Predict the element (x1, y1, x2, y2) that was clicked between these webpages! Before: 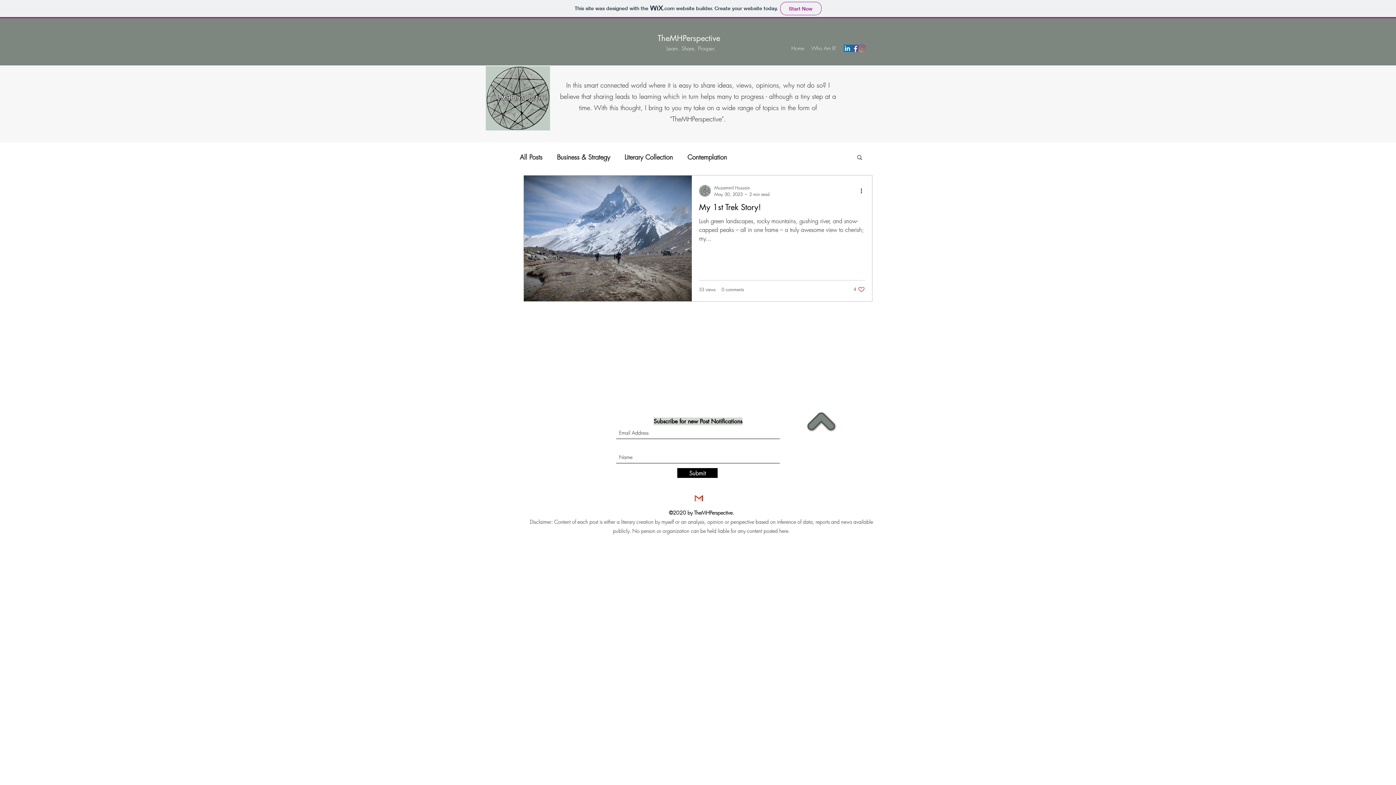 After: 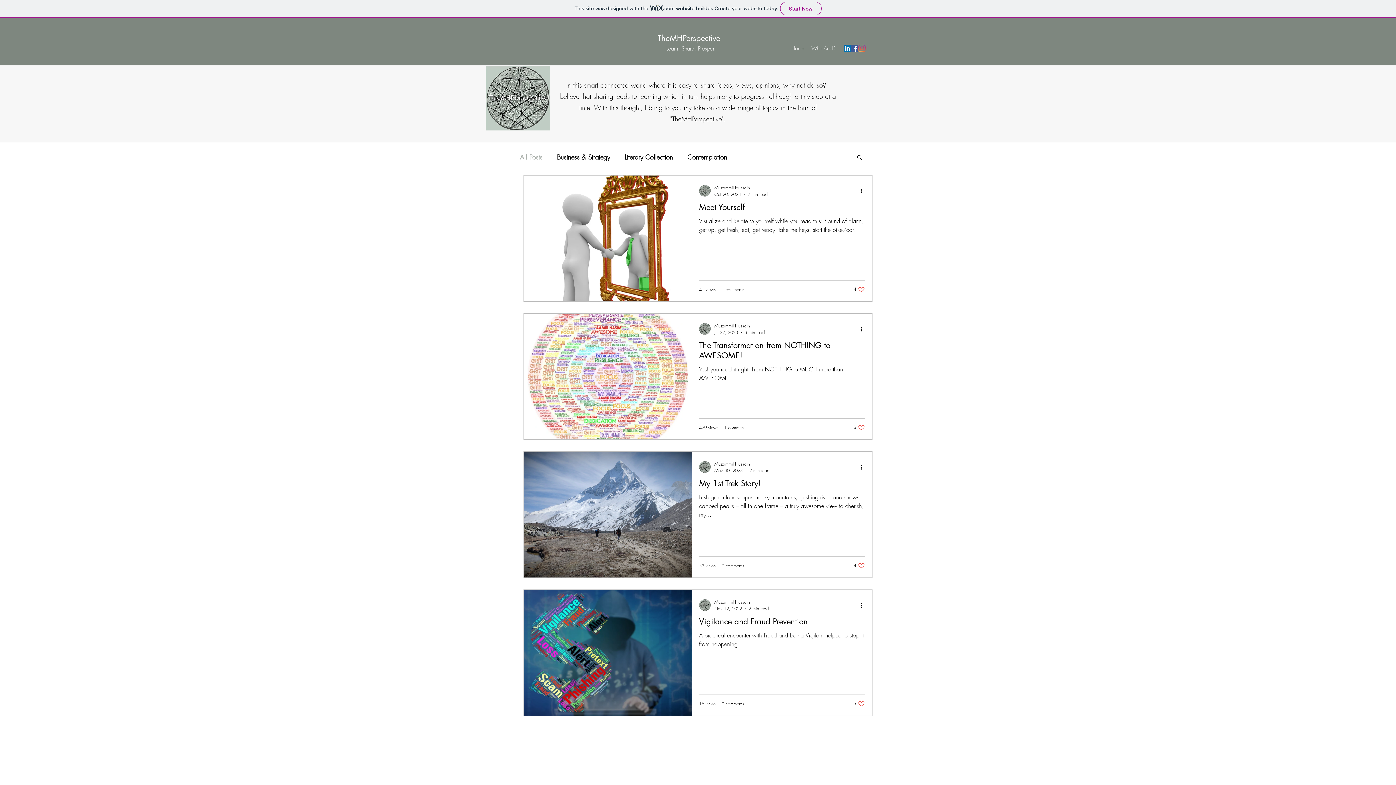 Action: bbox: (788, 42, 808, 53) label: Home